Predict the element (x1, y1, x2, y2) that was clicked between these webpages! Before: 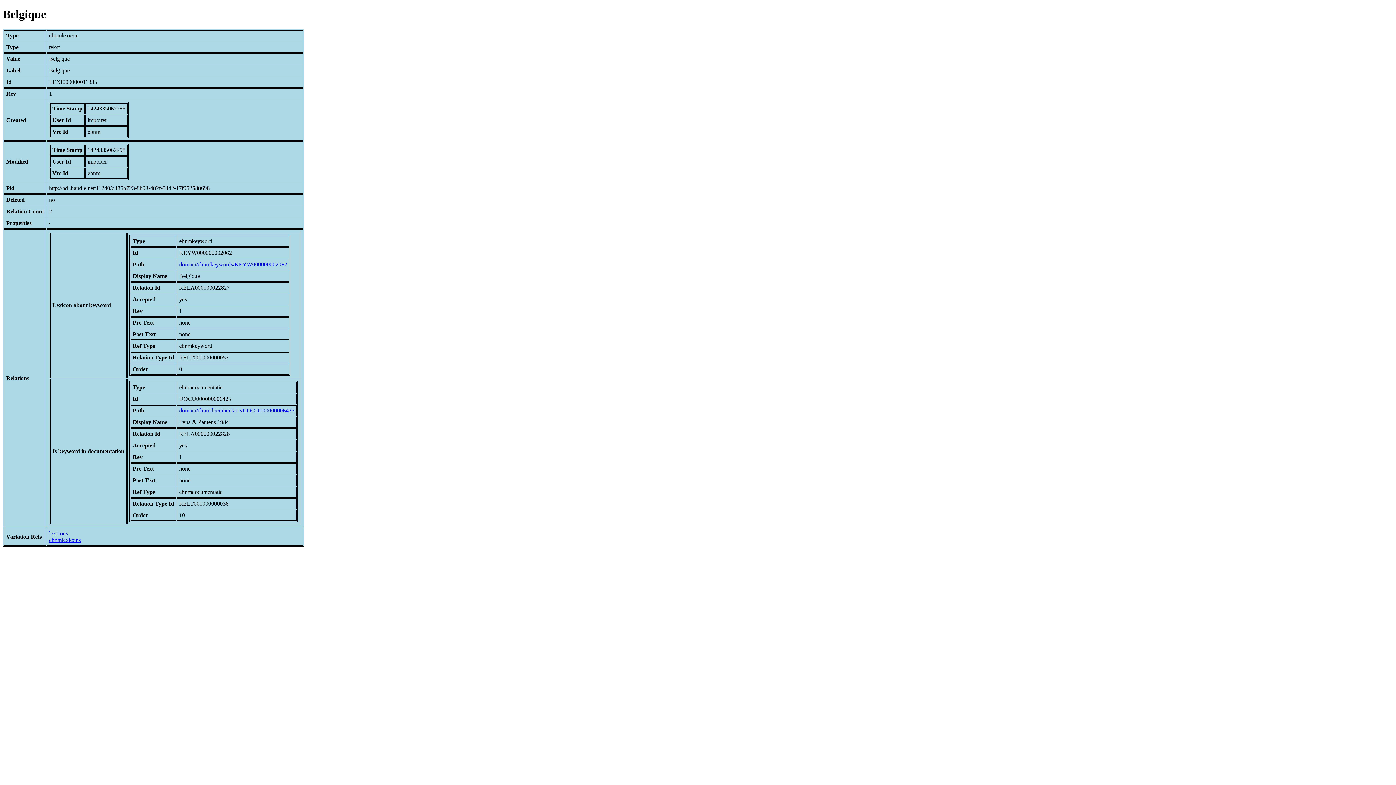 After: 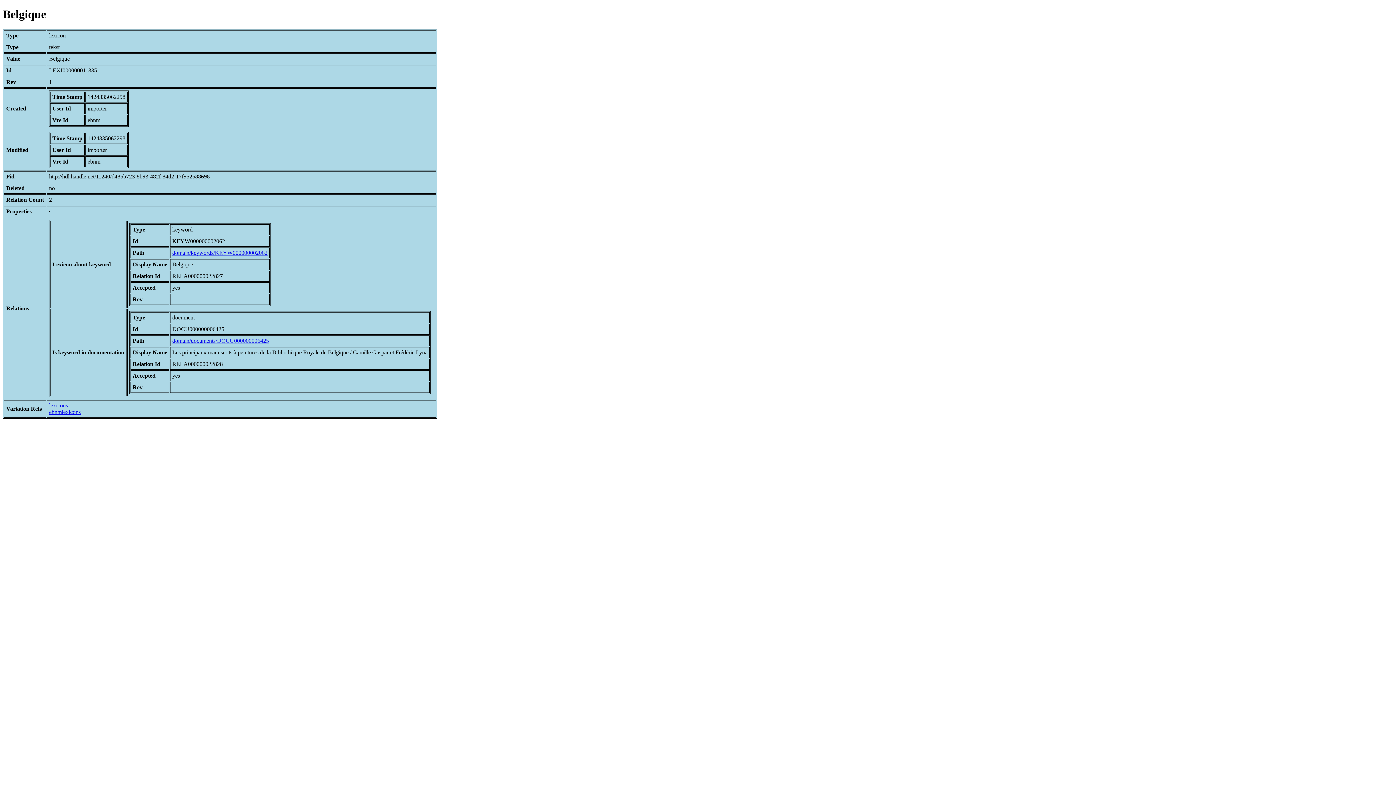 Action: bbox: (49, 530, 68, 536) label: lexicons